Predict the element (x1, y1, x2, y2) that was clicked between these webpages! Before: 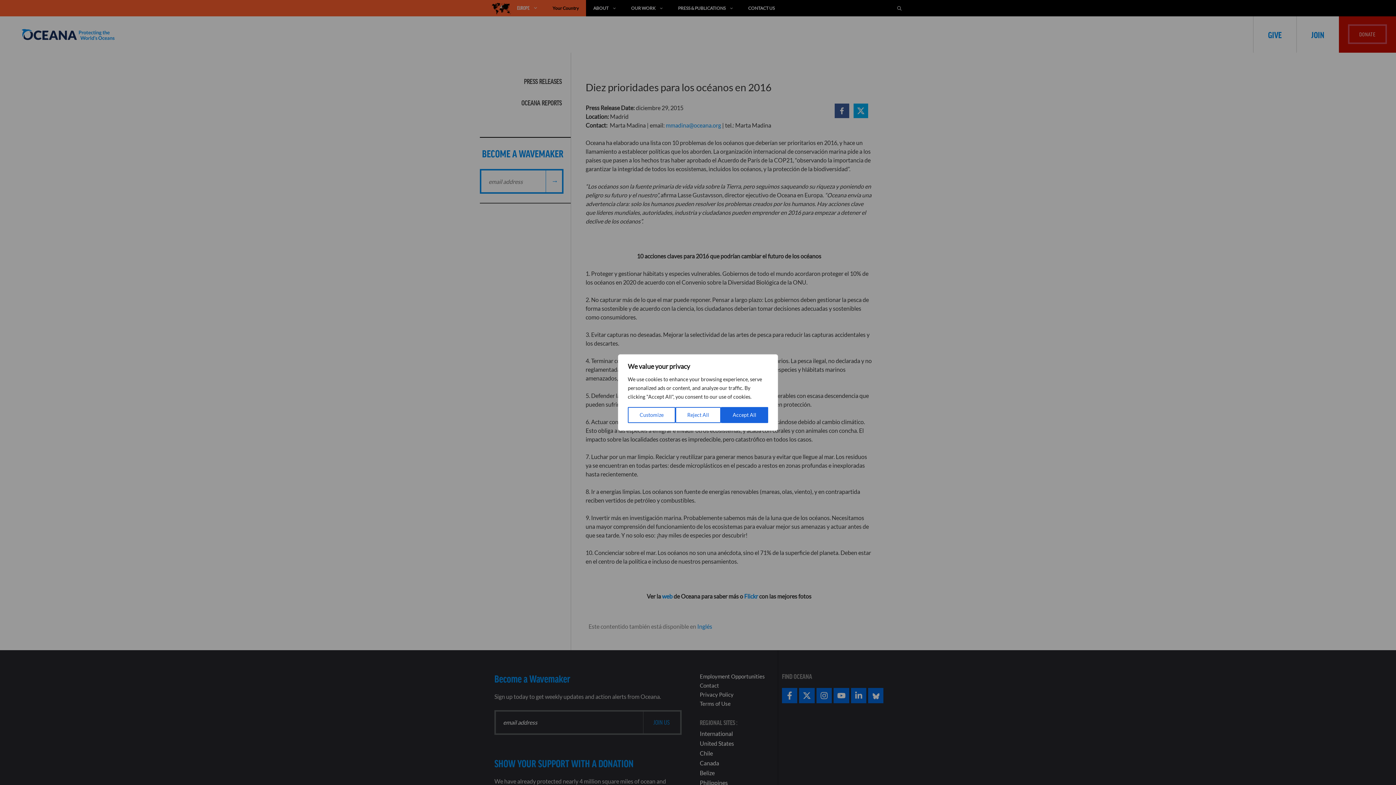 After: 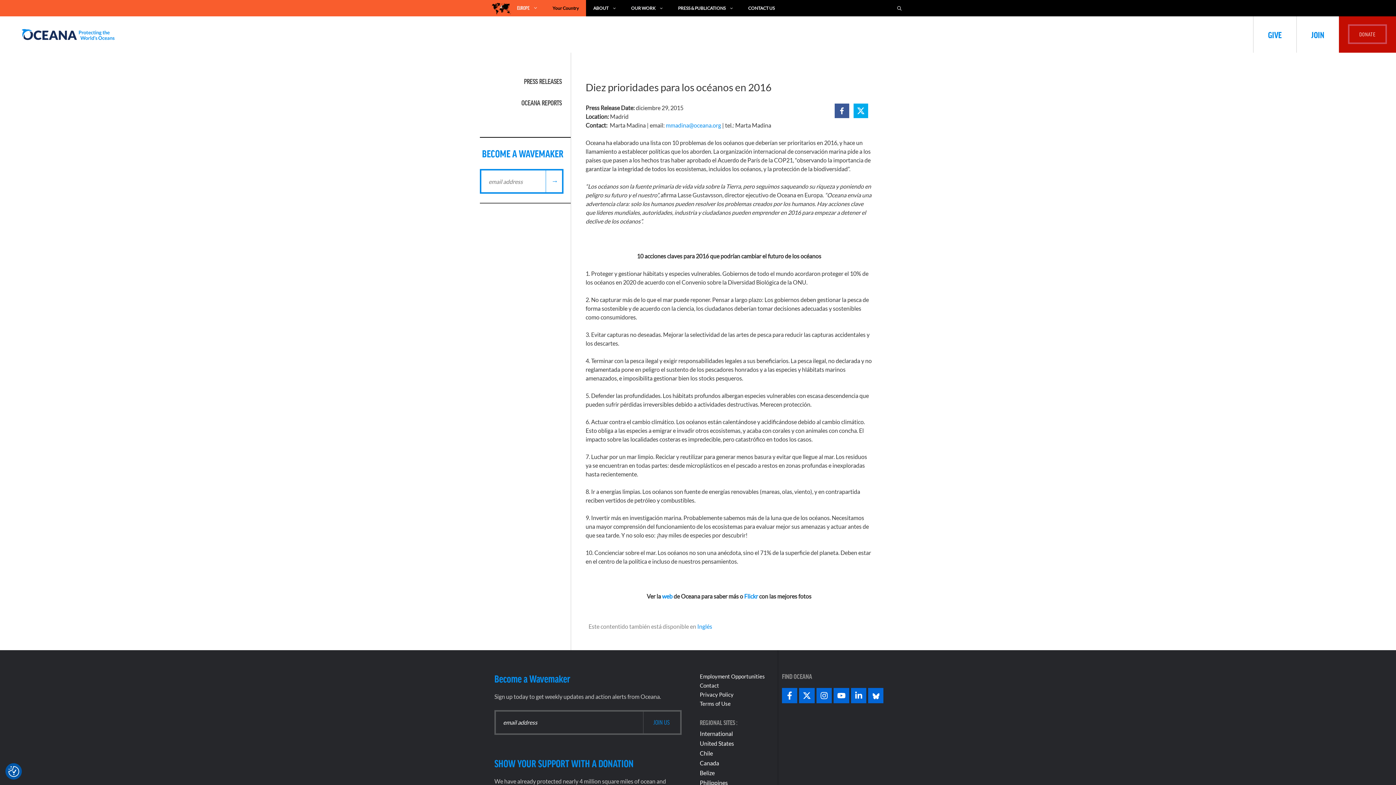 Action: bbox: (721, 407, 768, 423) label: Accept All